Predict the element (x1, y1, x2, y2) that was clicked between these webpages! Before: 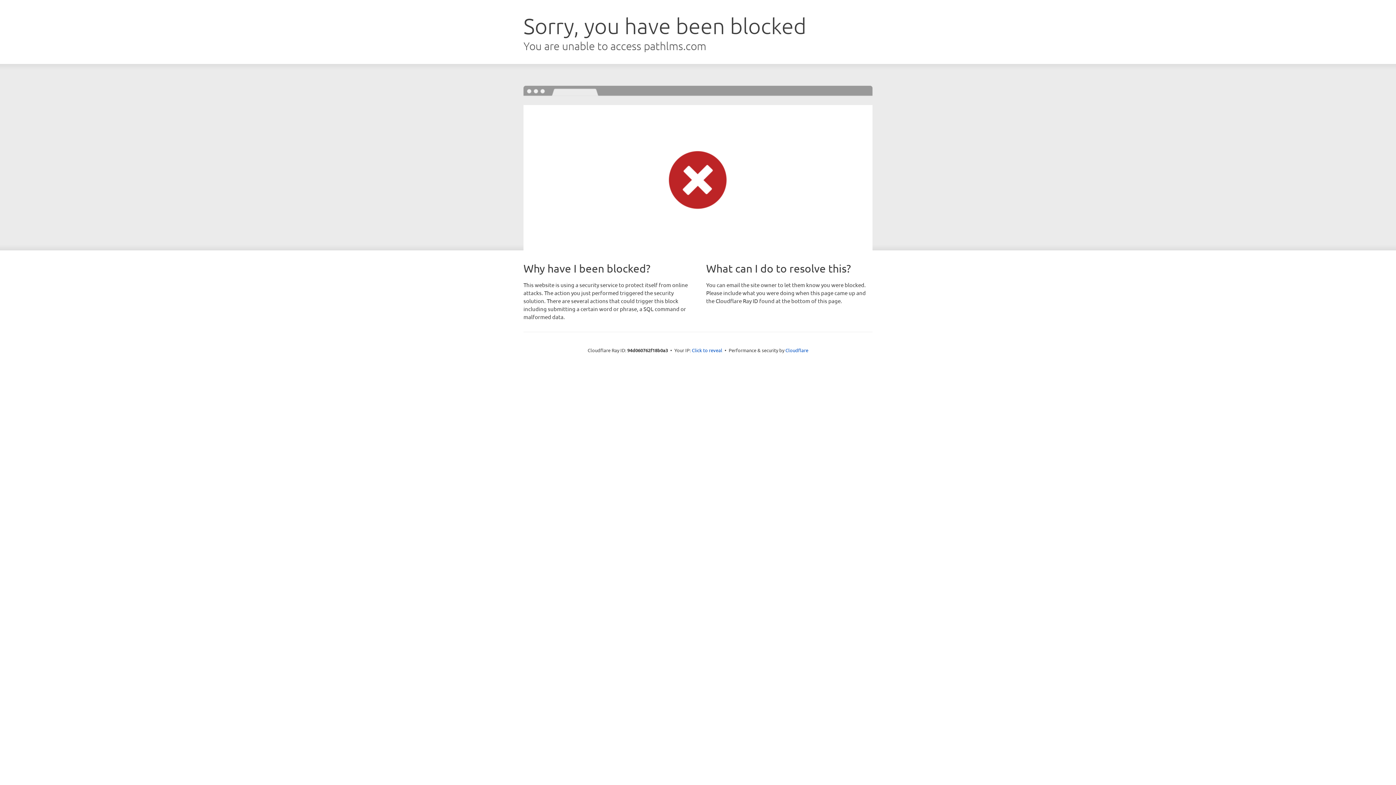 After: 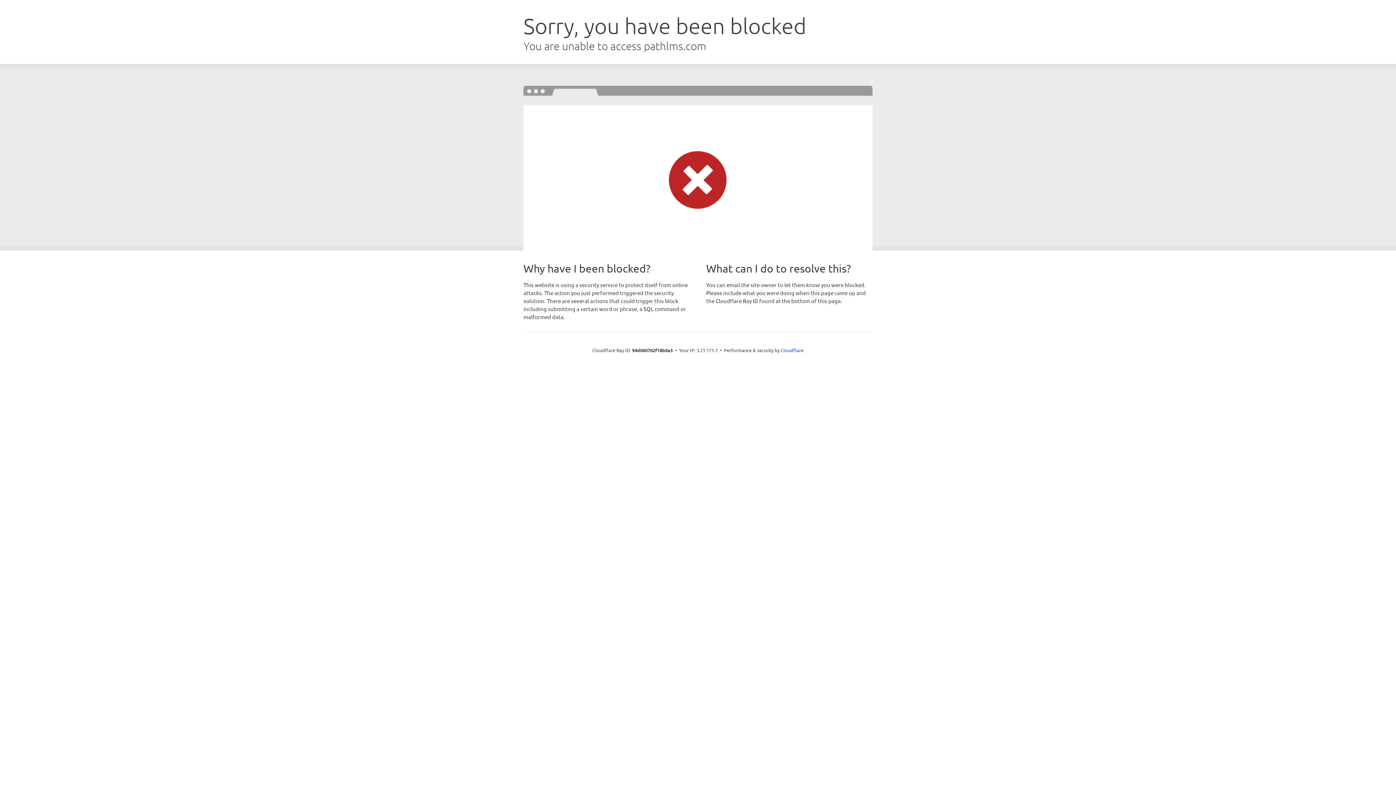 Action: label: Click to reveal bbox: (692, 346, 722, 353)